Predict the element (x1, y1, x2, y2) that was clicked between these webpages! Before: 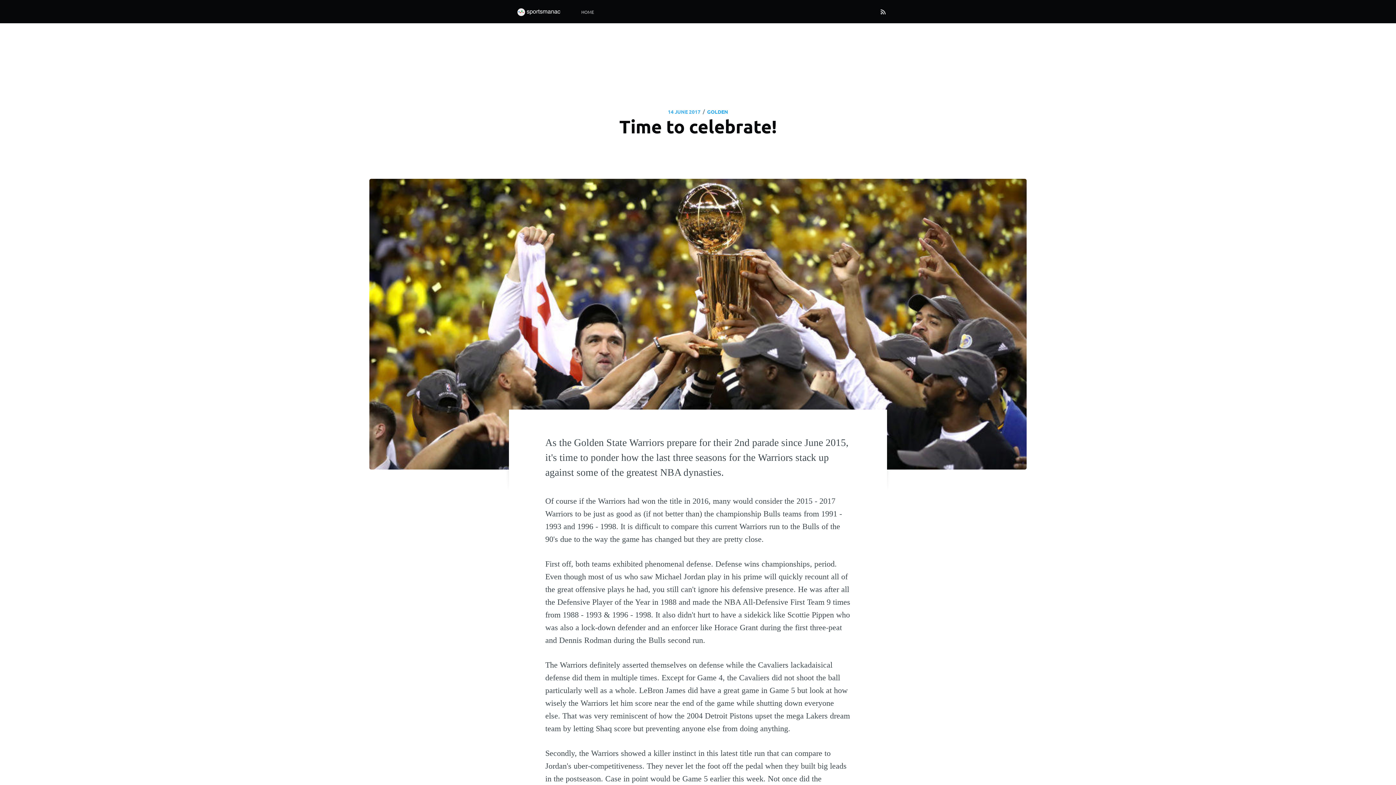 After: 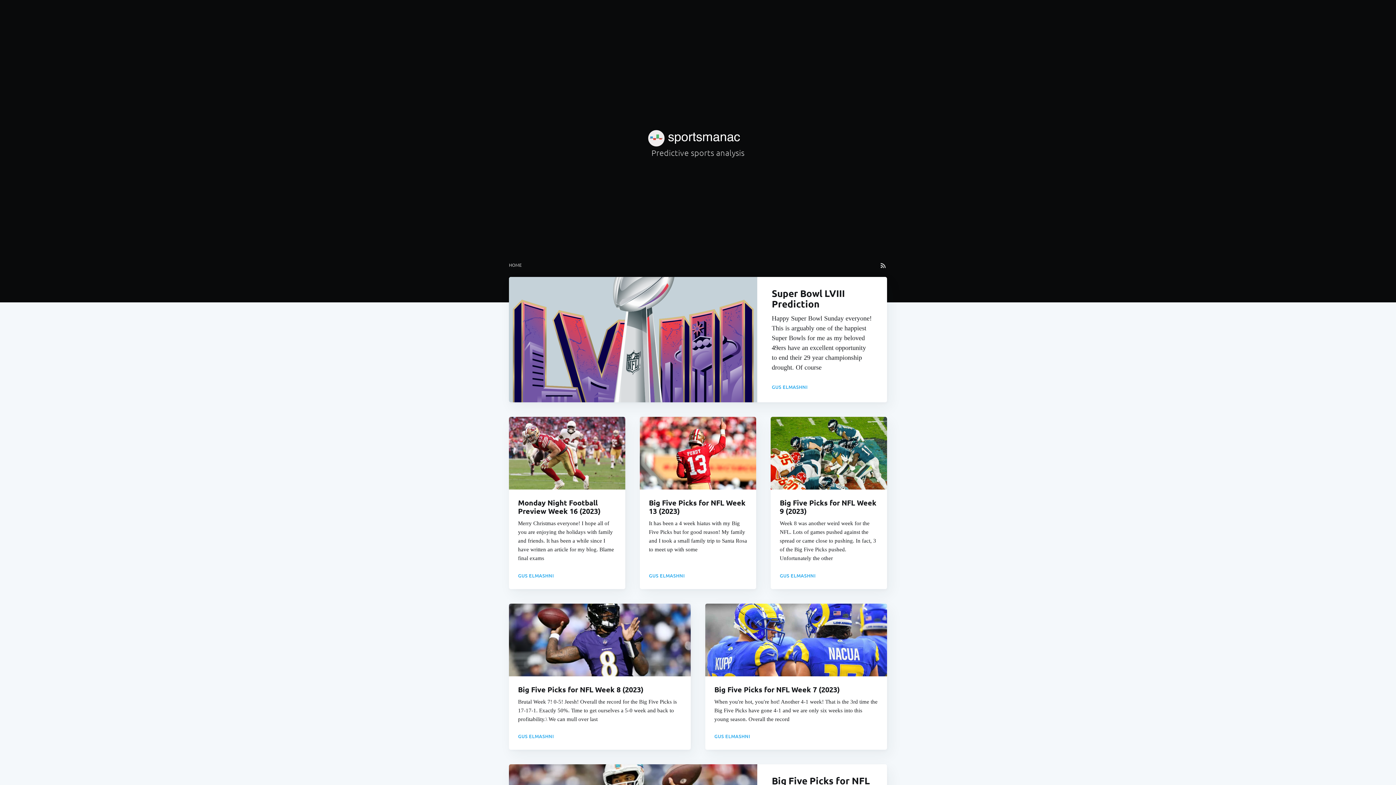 Action: bbox: (509, 4, 572, 20)